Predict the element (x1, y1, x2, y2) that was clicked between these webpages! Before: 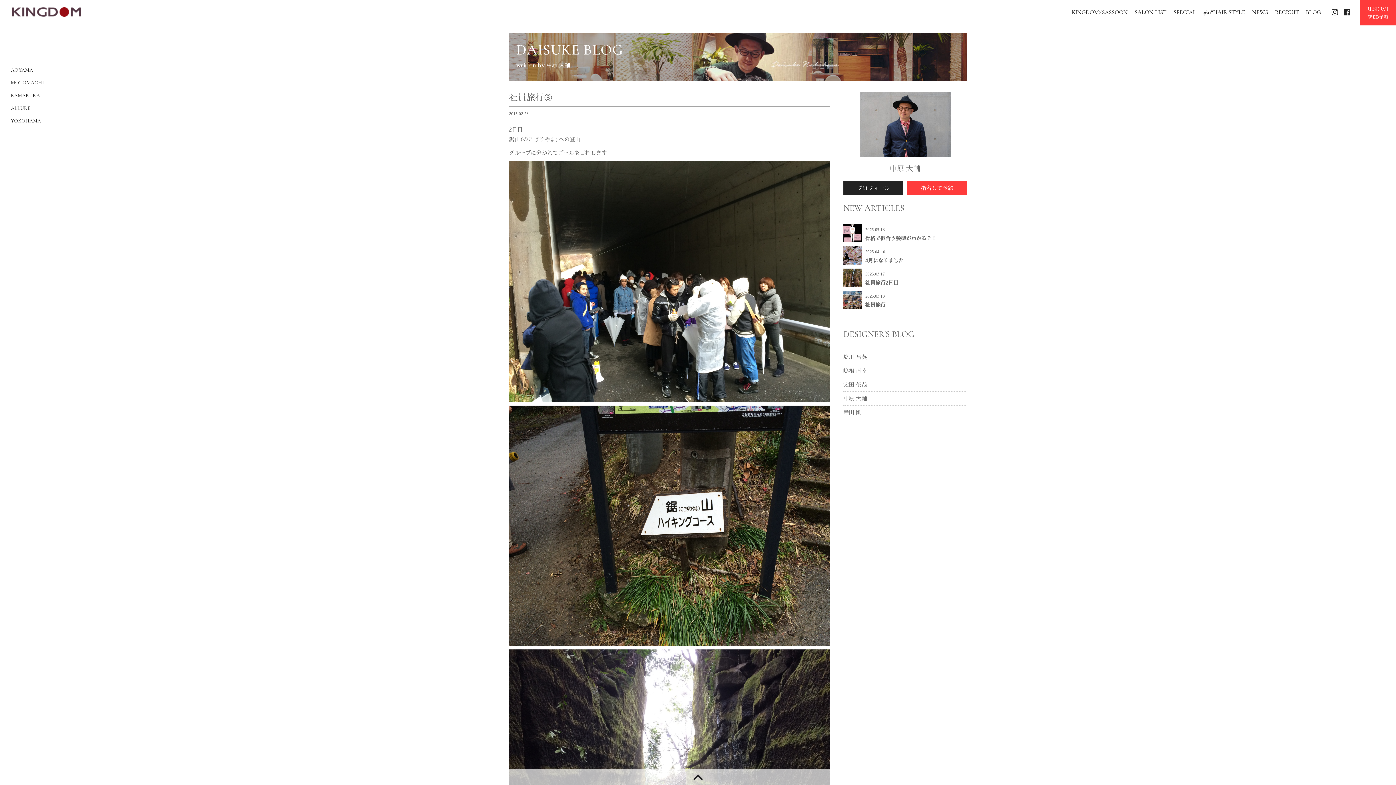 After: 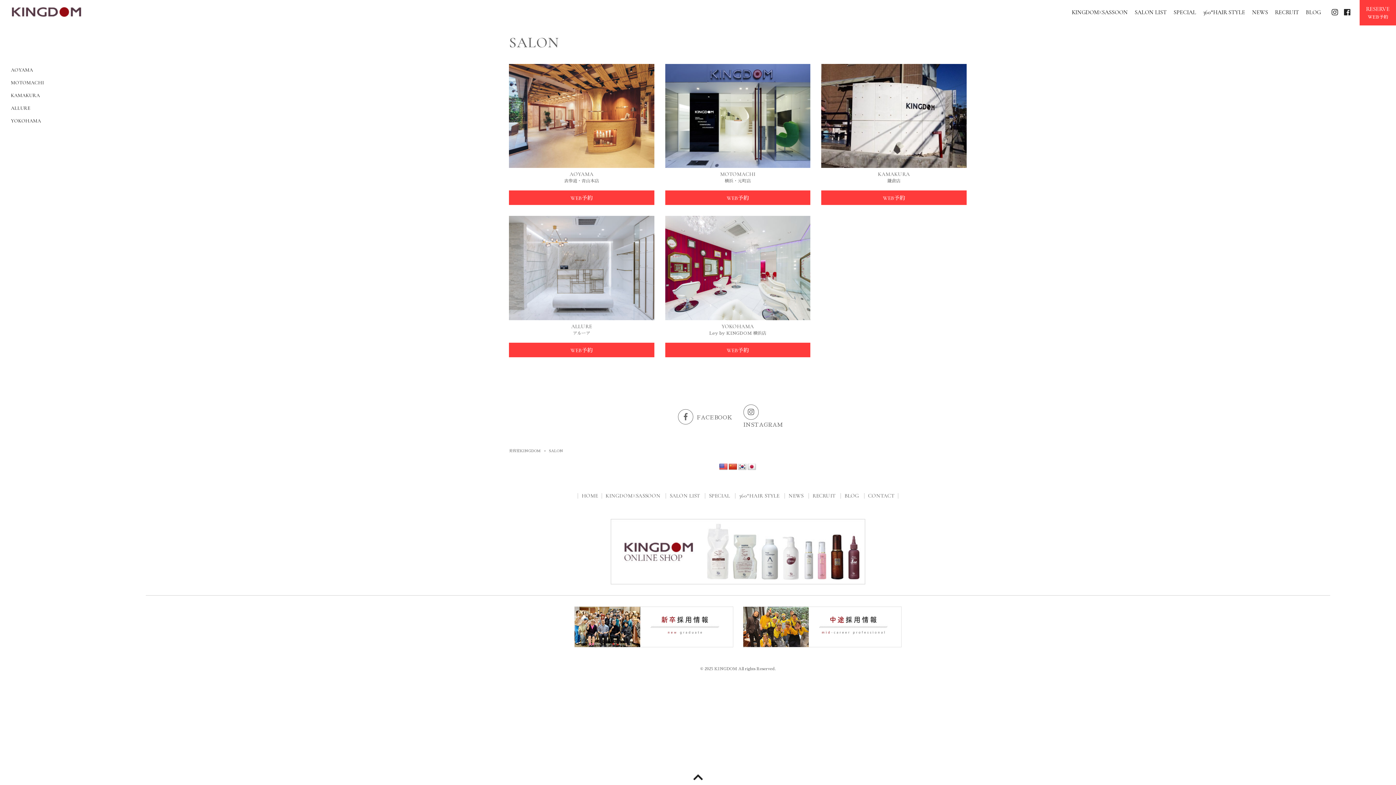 Action: label: RESERVE
WEB予約 bbox: (1360, 0, 1396, 25)